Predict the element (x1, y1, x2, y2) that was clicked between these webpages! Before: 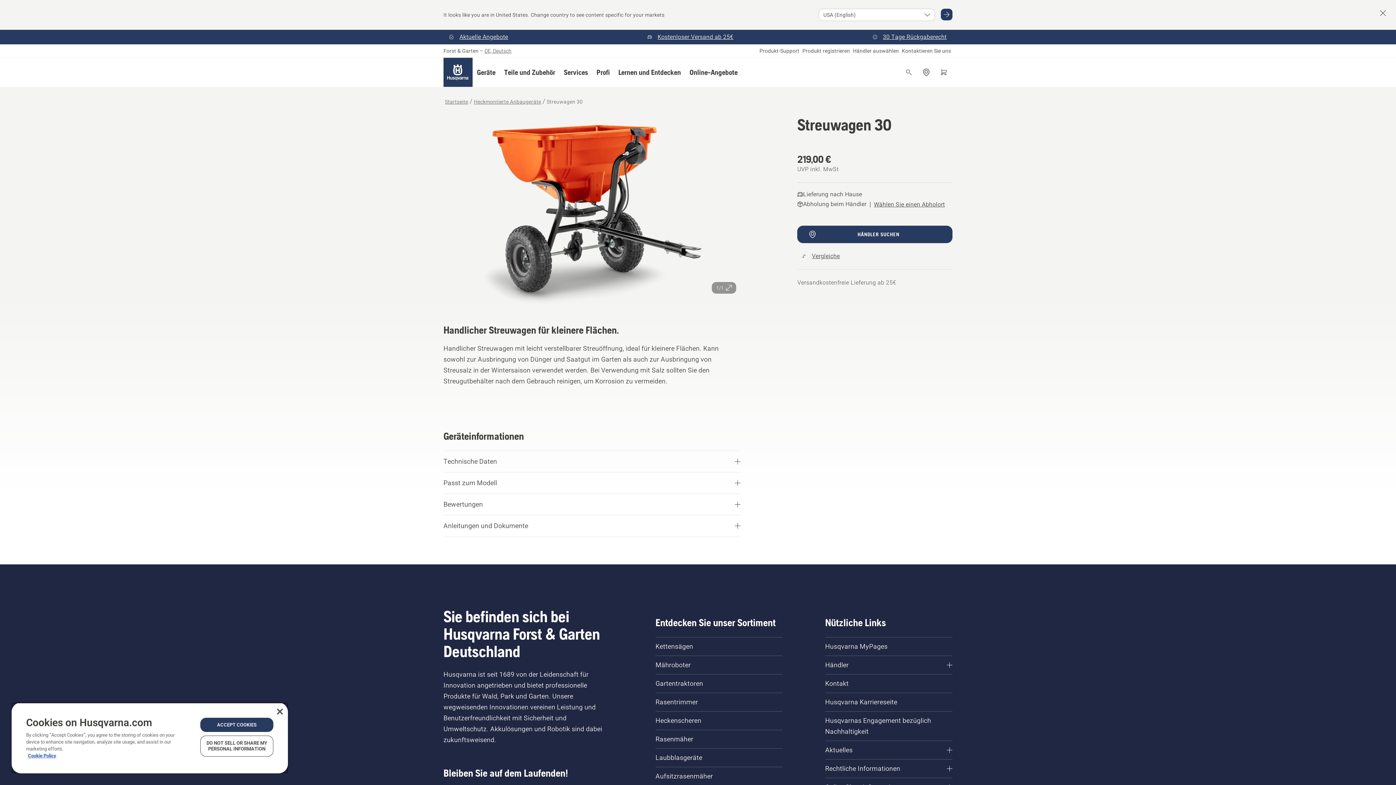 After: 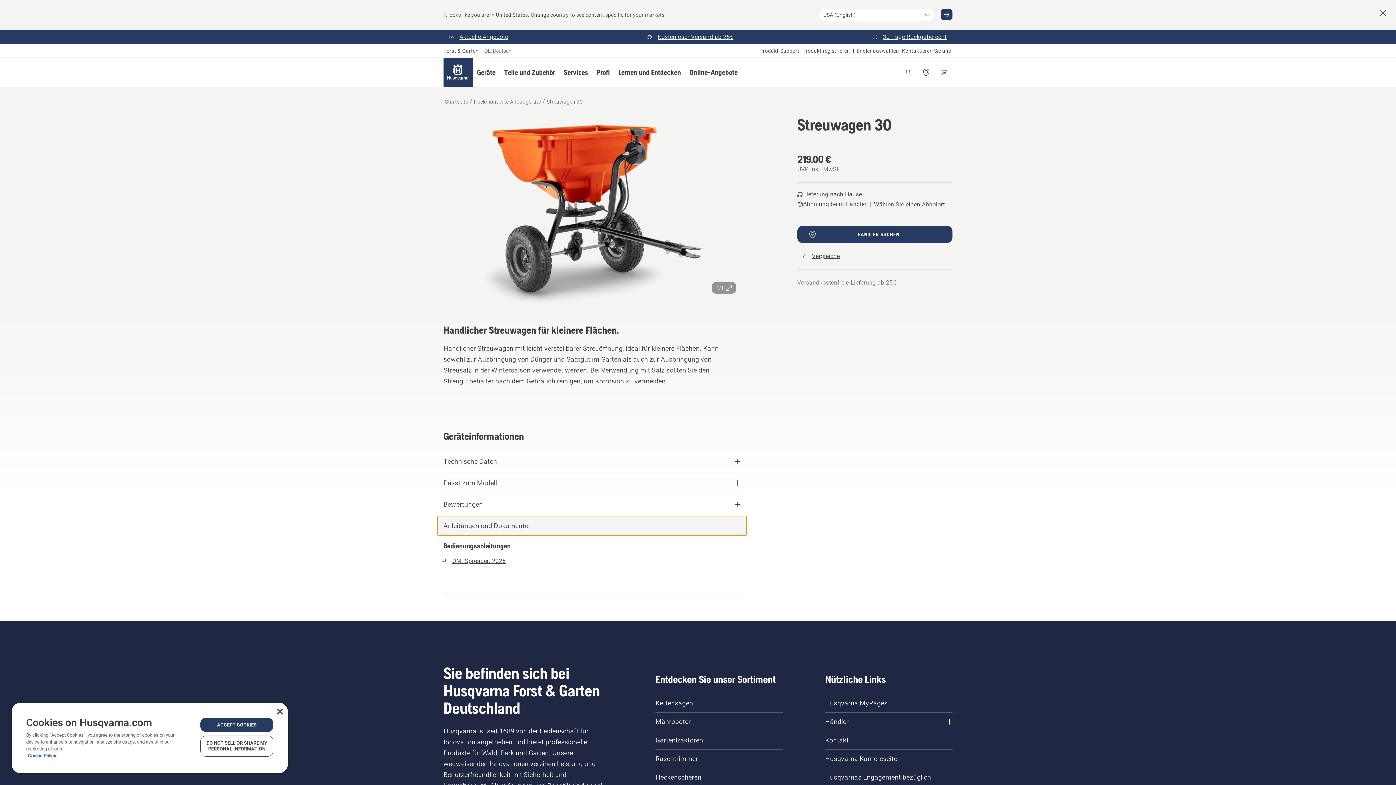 Action: bbox: (437, 516, 746, 536) label: Anleitungen und Dokumente